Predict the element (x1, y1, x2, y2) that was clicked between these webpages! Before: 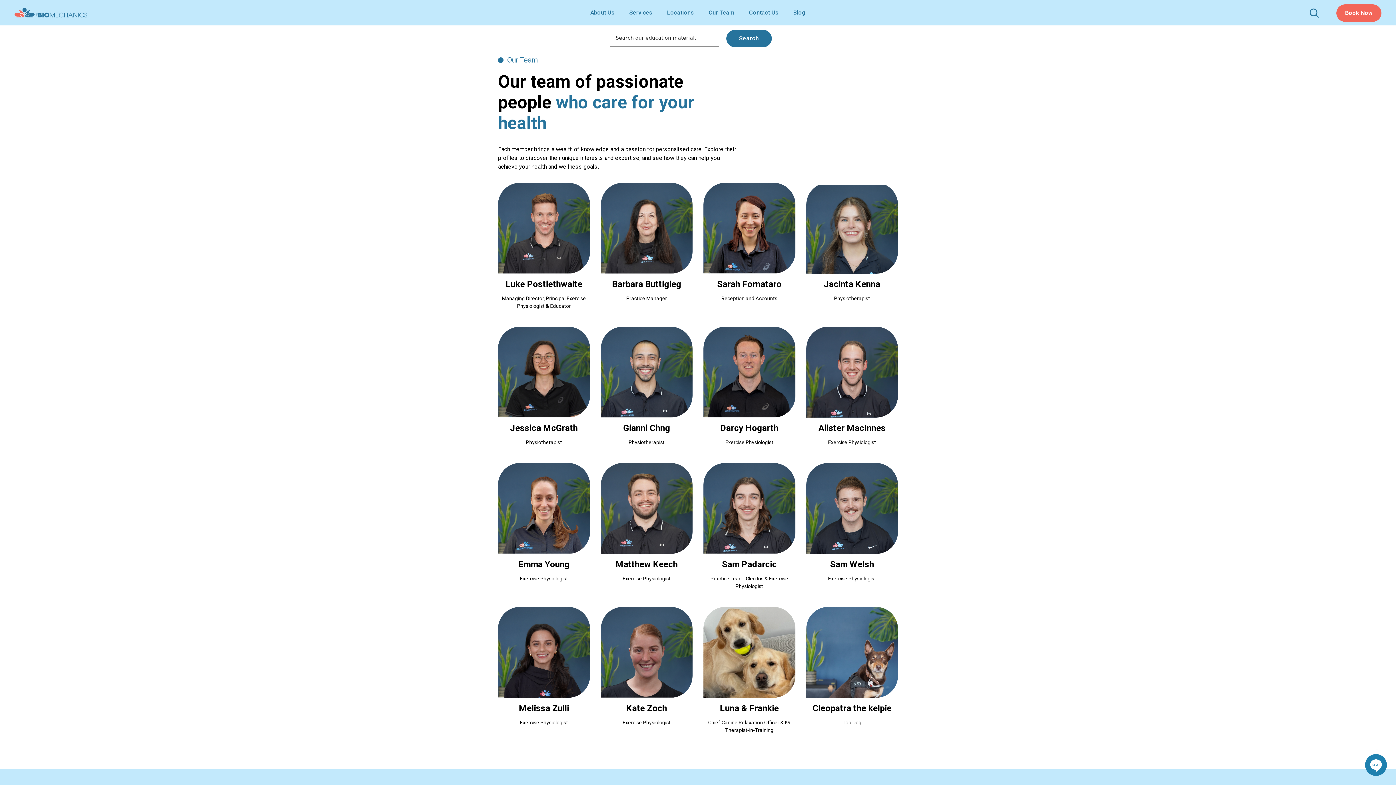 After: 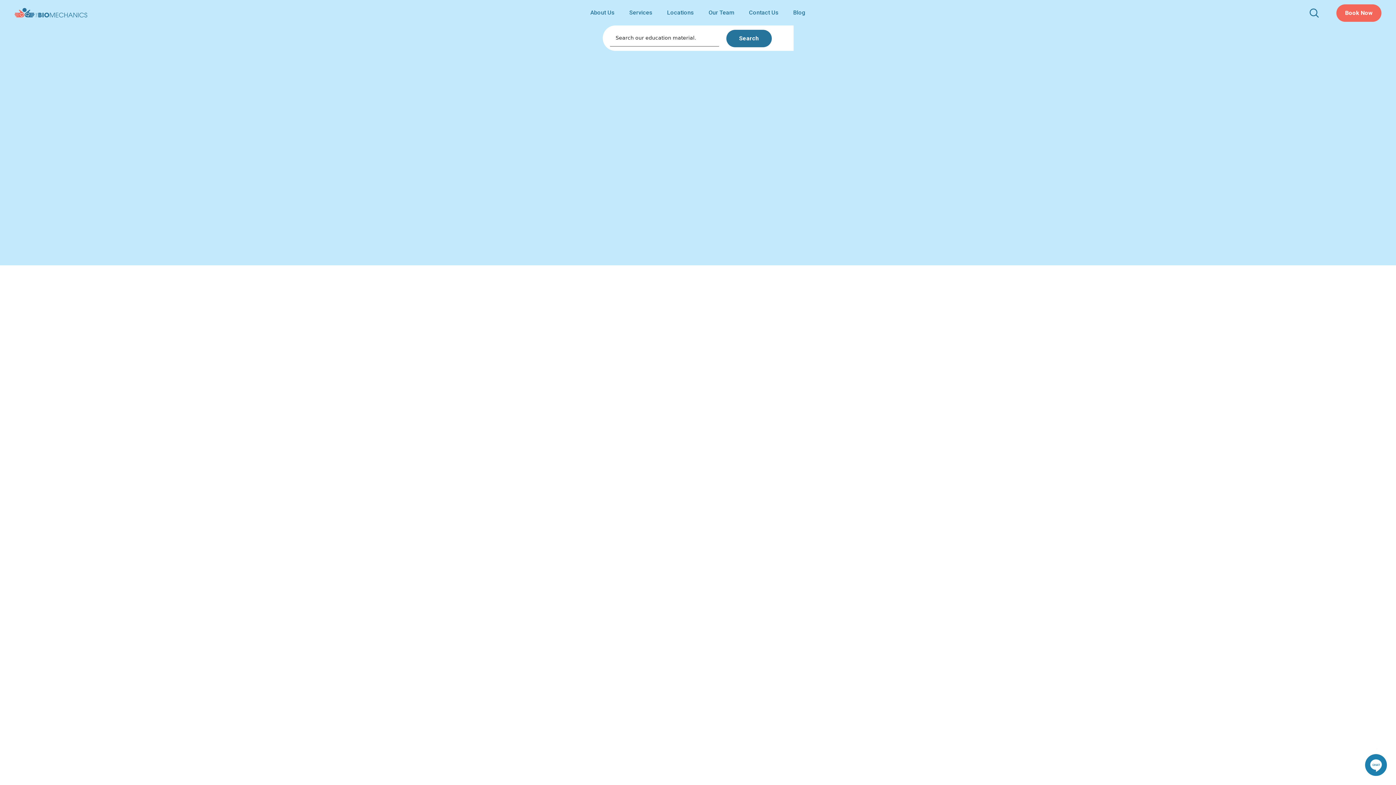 Action: label: Matthew Keech
Exercise Physiologist bbox: (600, 463, 692, 588)